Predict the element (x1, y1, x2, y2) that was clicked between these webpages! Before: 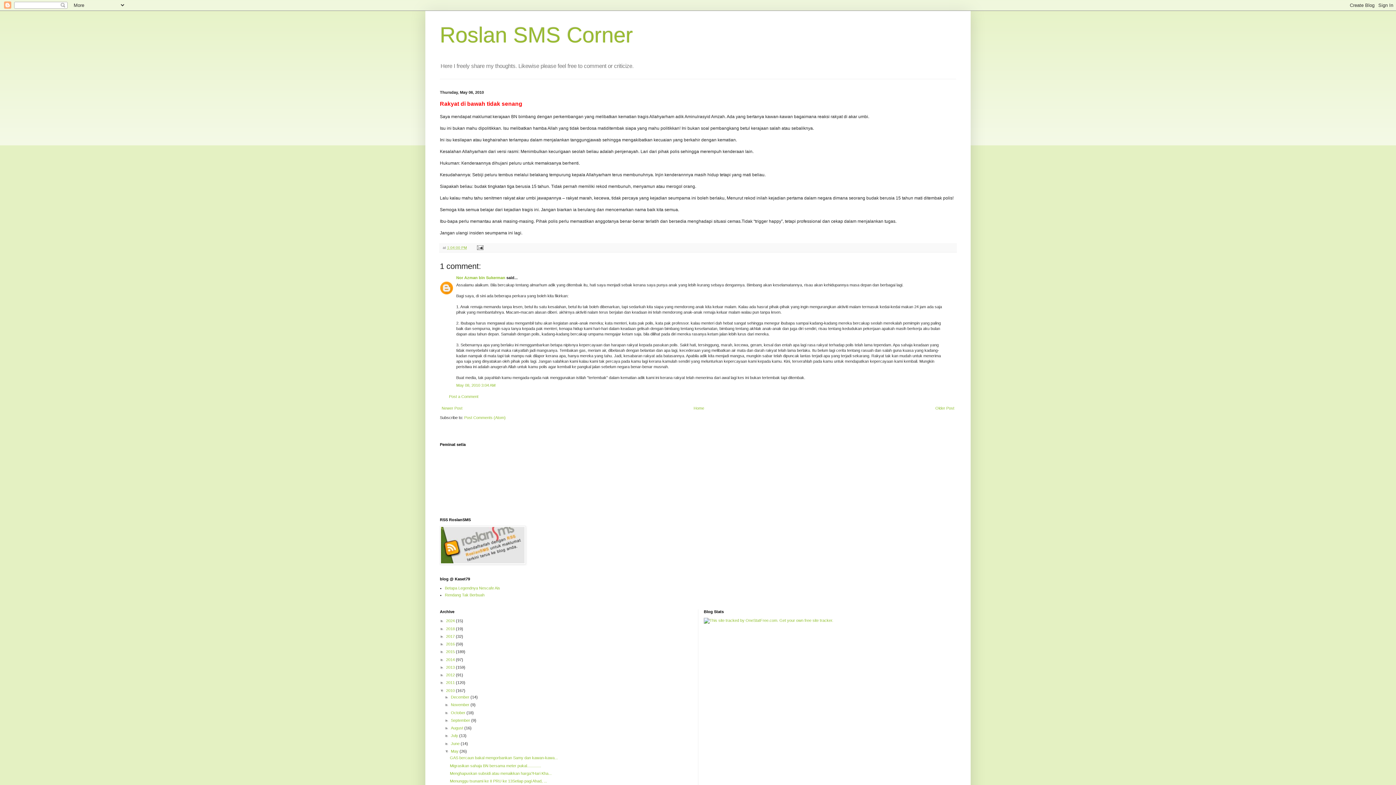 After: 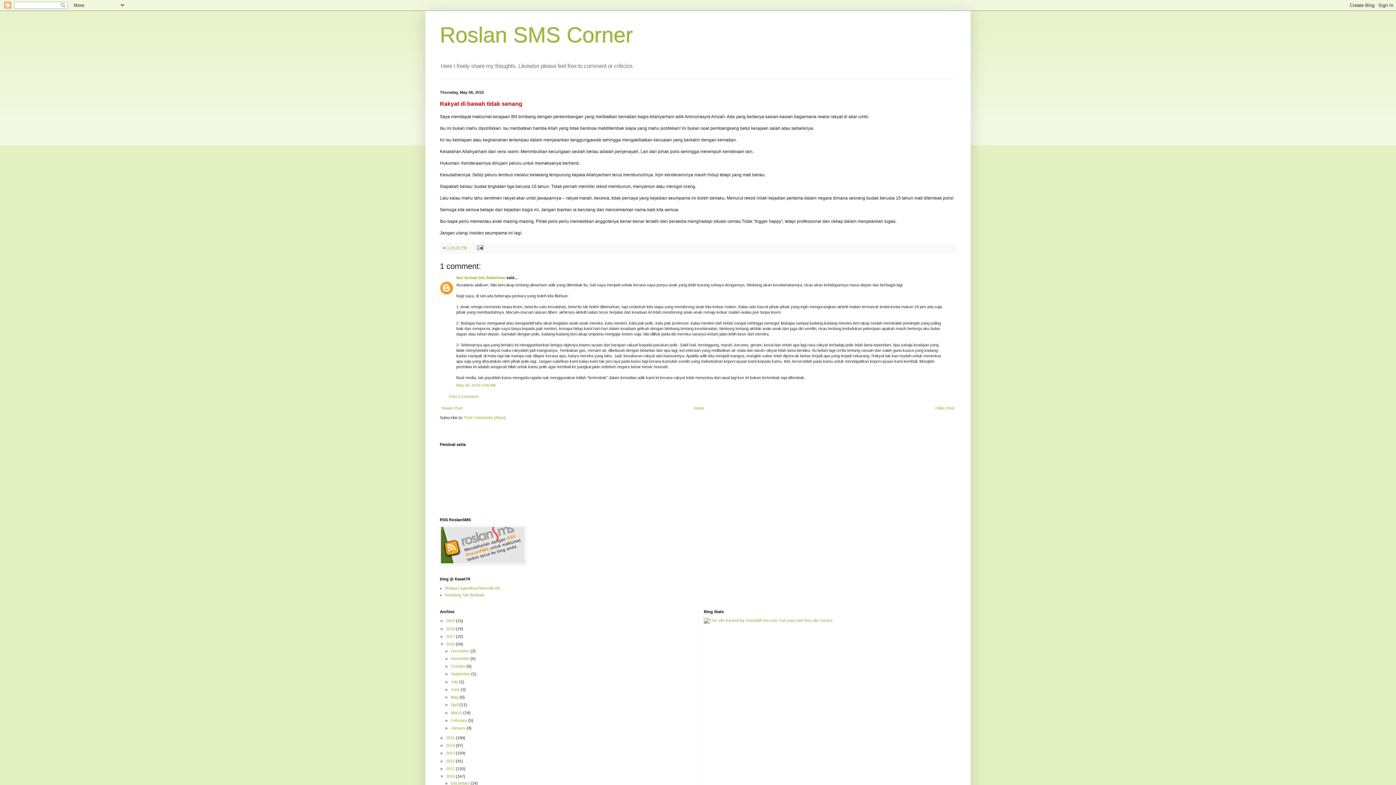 Action: bbox: (440, 642, 446, 646) label: ►  